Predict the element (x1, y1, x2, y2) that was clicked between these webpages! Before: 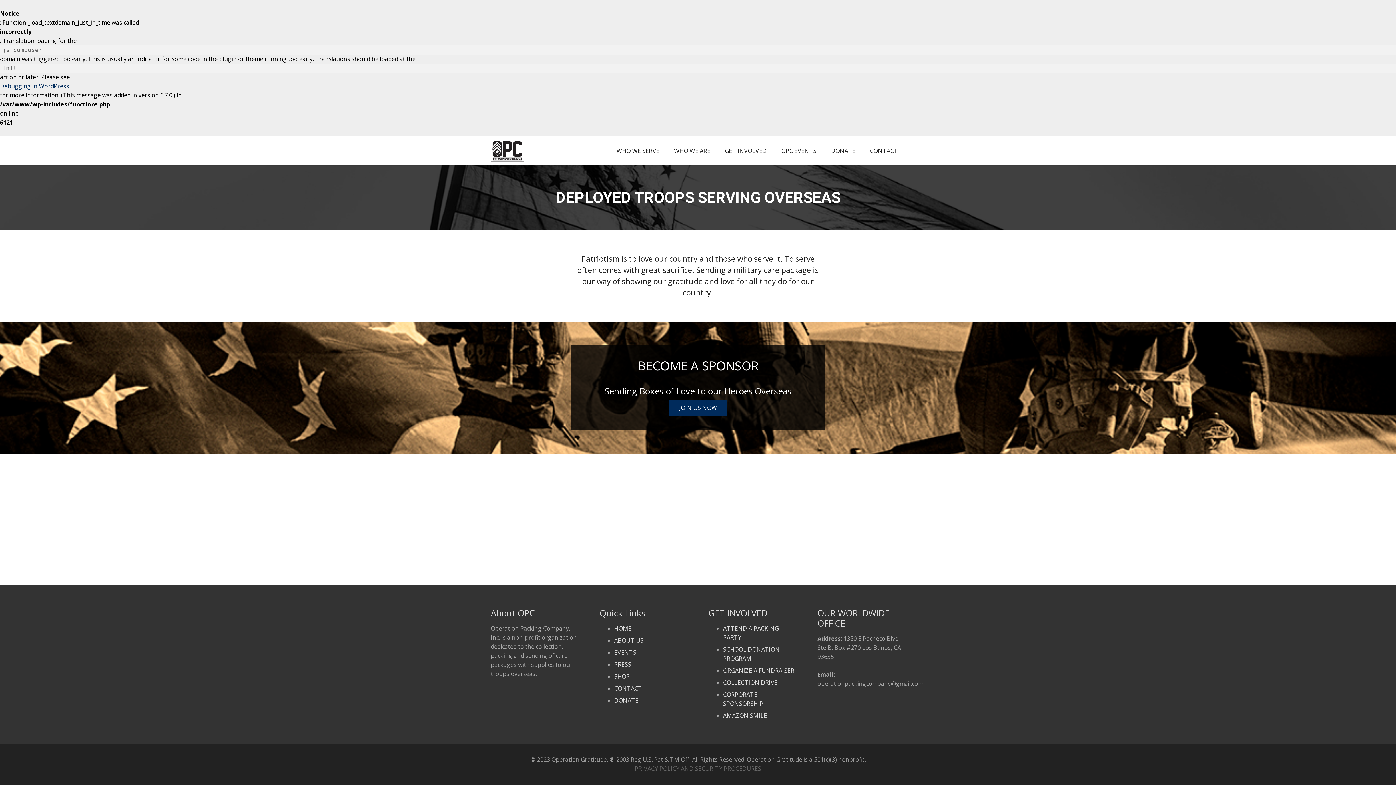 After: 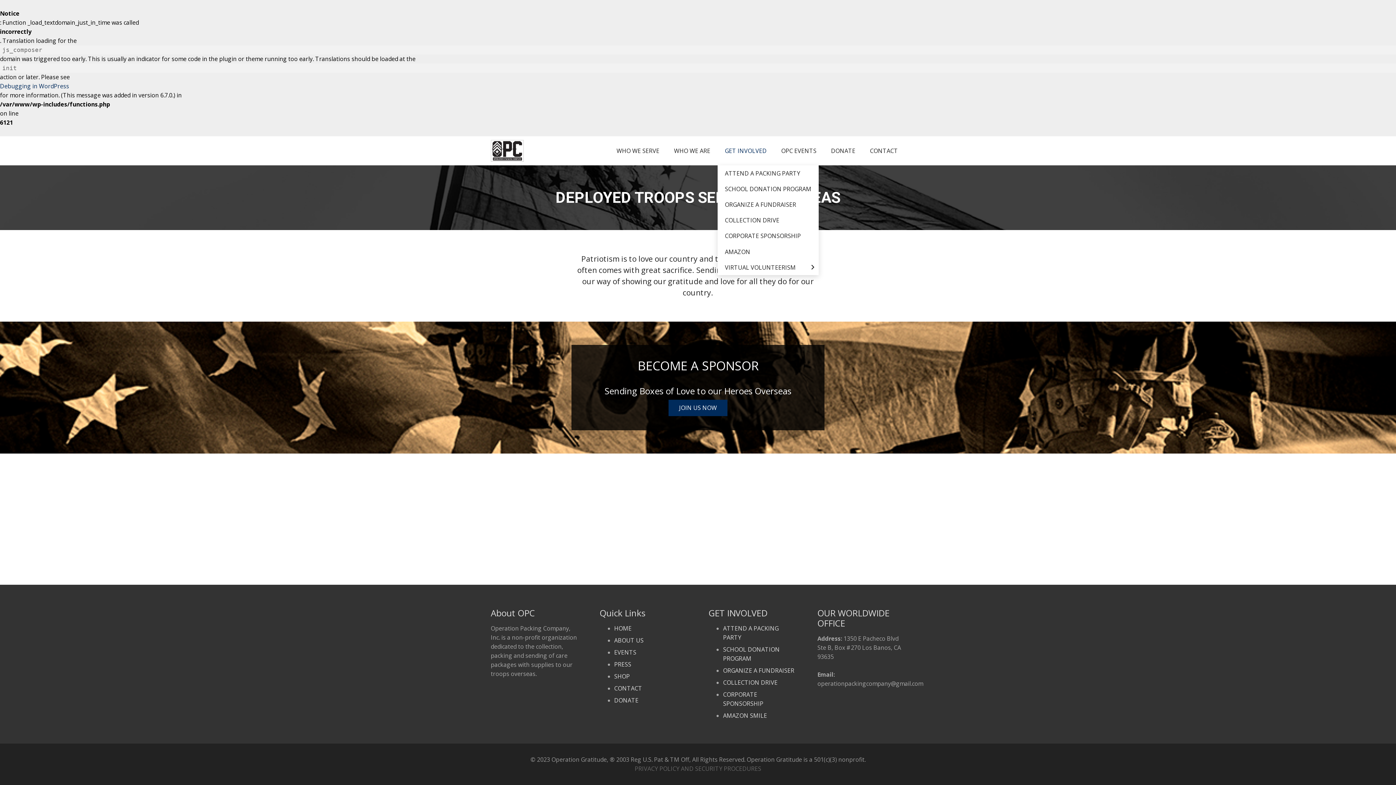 Action: label: GET INVOLVED bbox: (717, 136, 774, 165)